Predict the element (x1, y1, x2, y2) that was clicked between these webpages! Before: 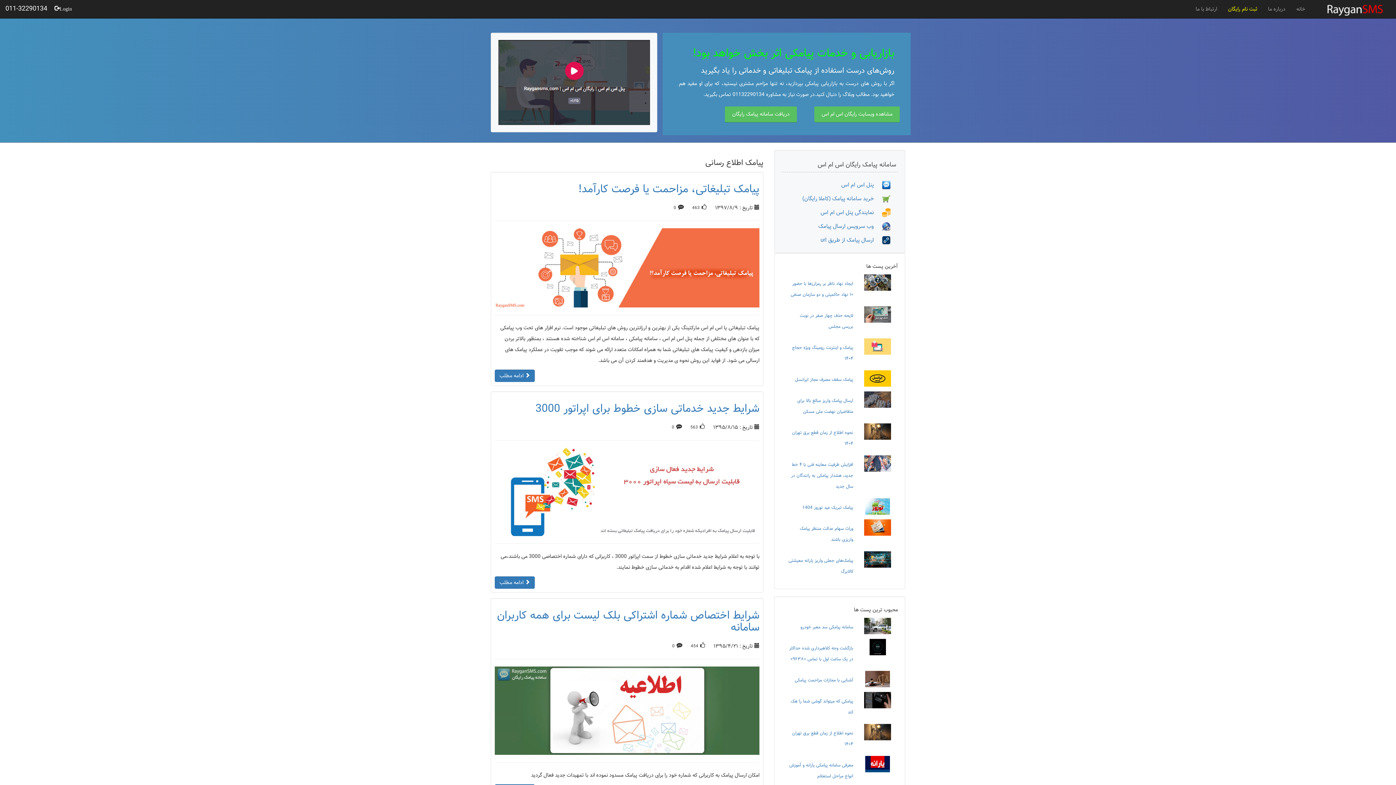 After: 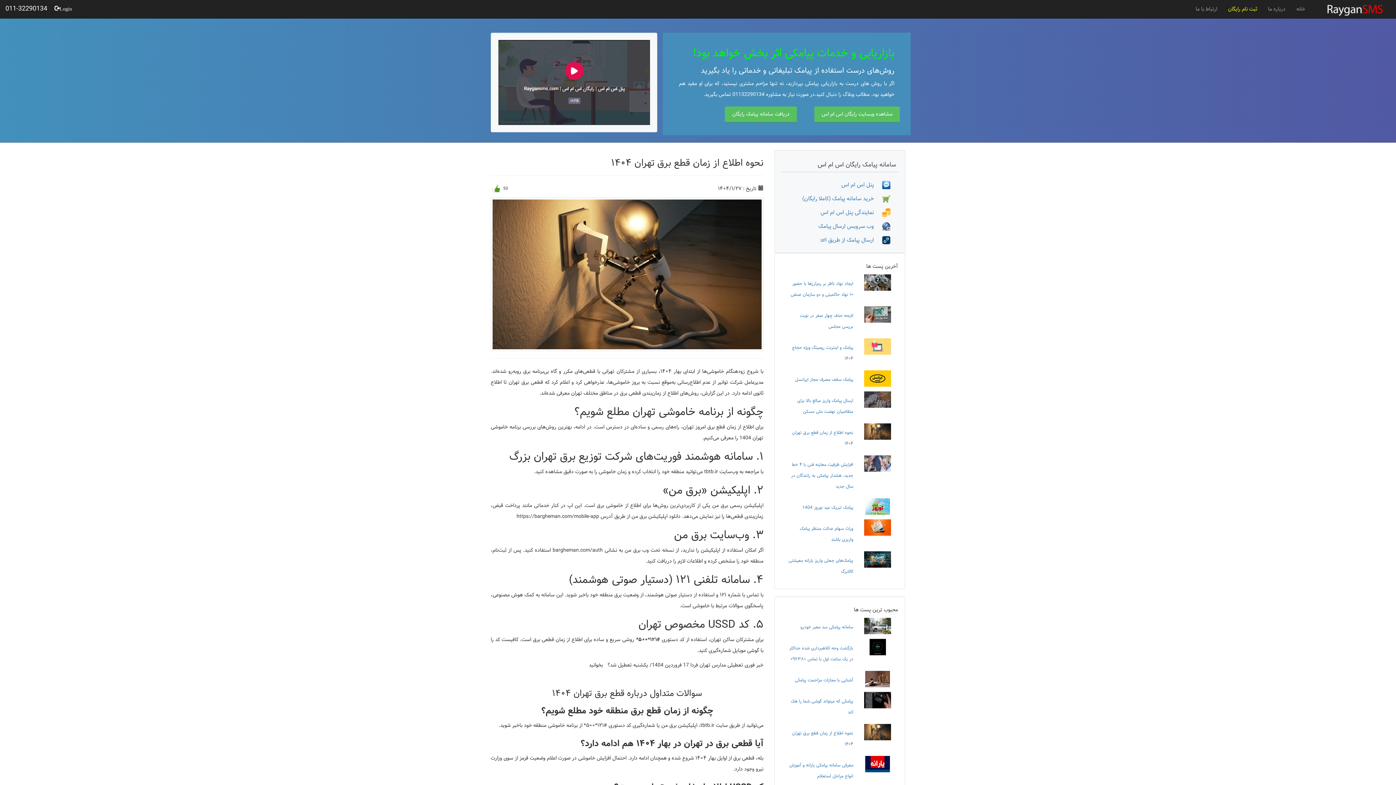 Action: bbox: (864, 423, 891, 440)